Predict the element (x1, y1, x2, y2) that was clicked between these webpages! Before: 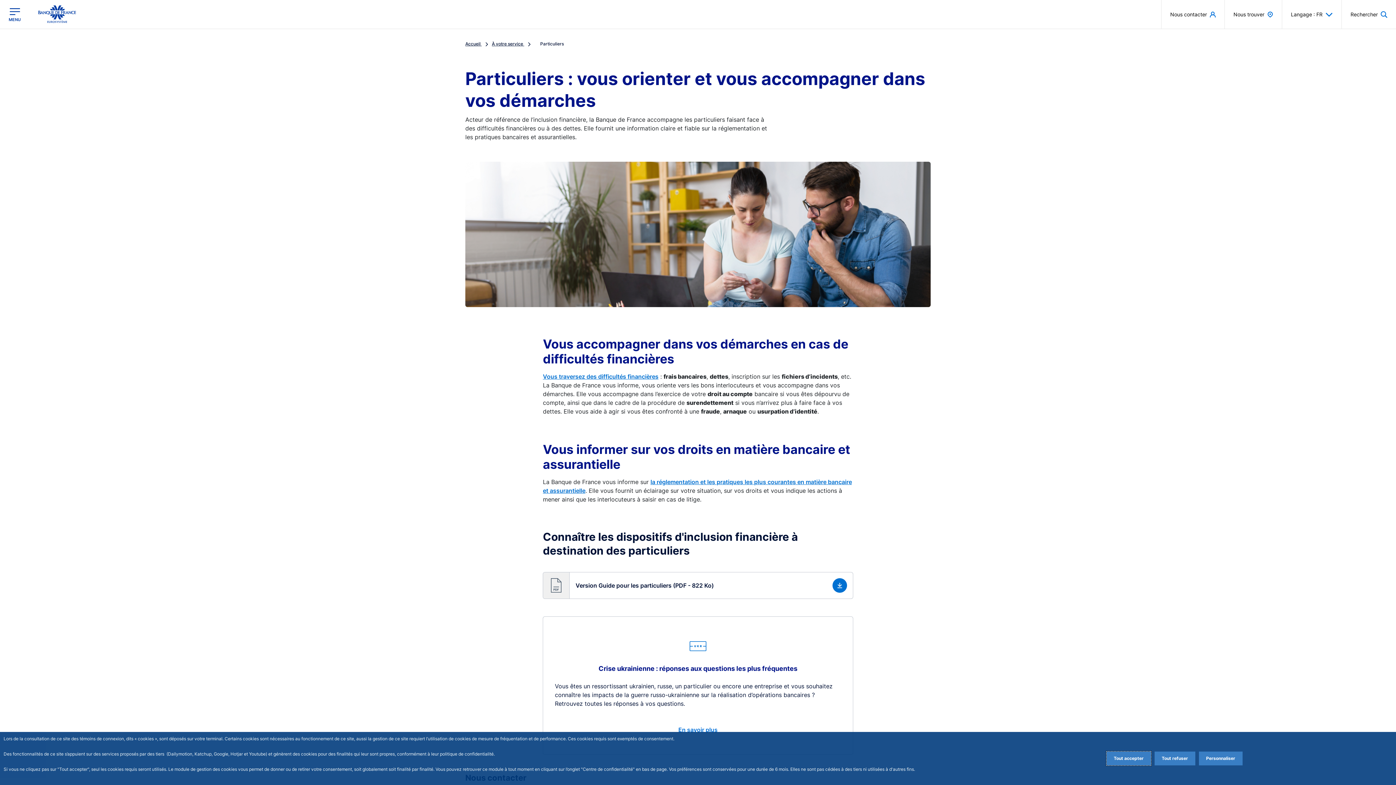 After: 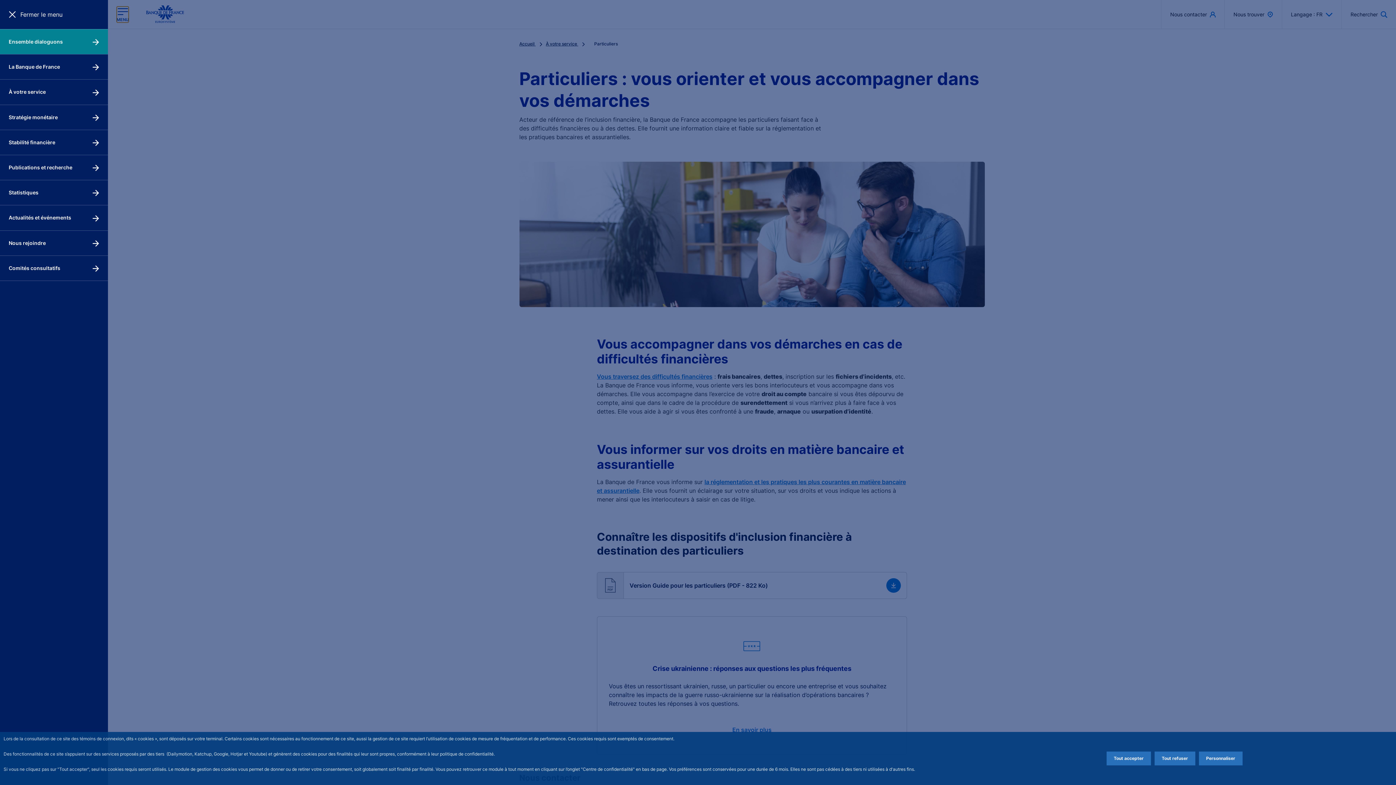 Action: bbox: (8, 6, 20, 22) label: Ouvrir le menu principal